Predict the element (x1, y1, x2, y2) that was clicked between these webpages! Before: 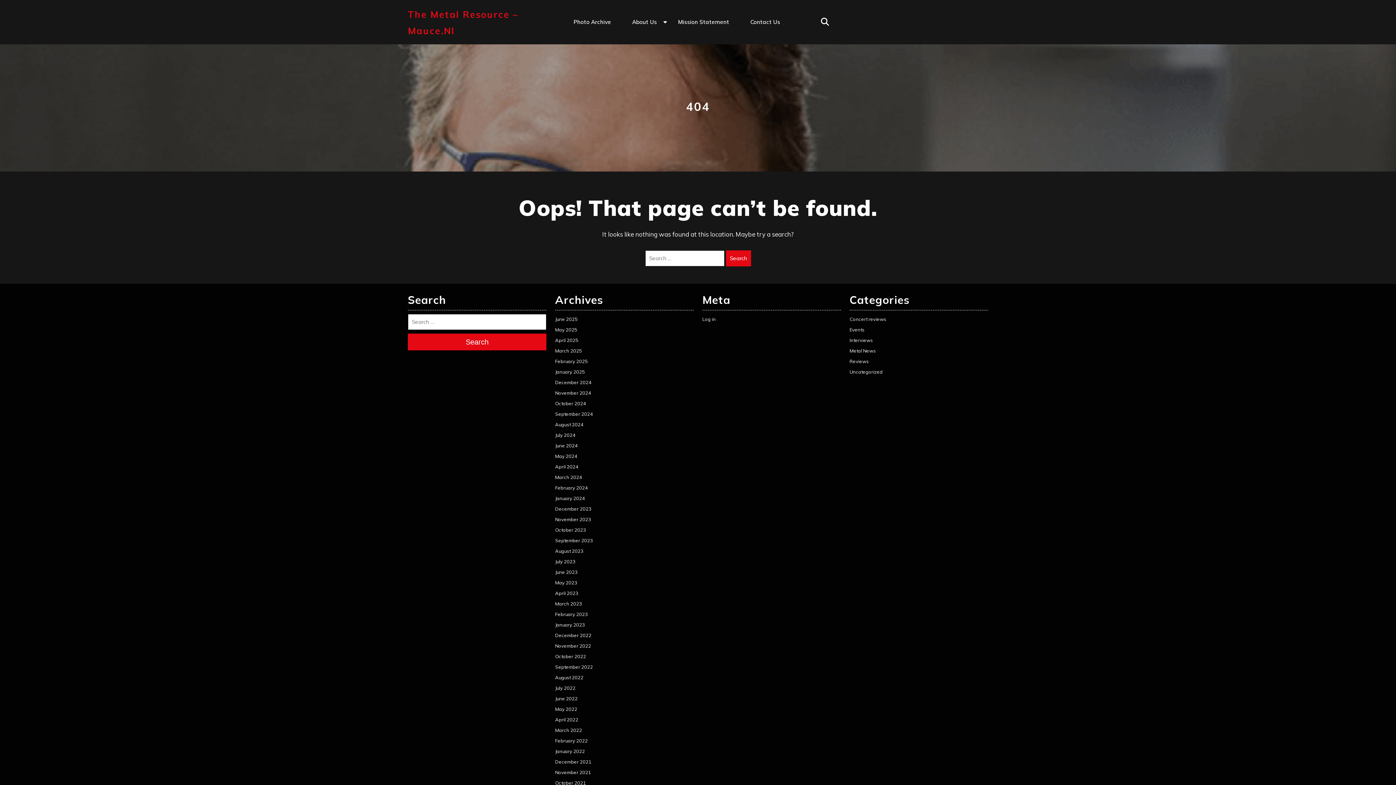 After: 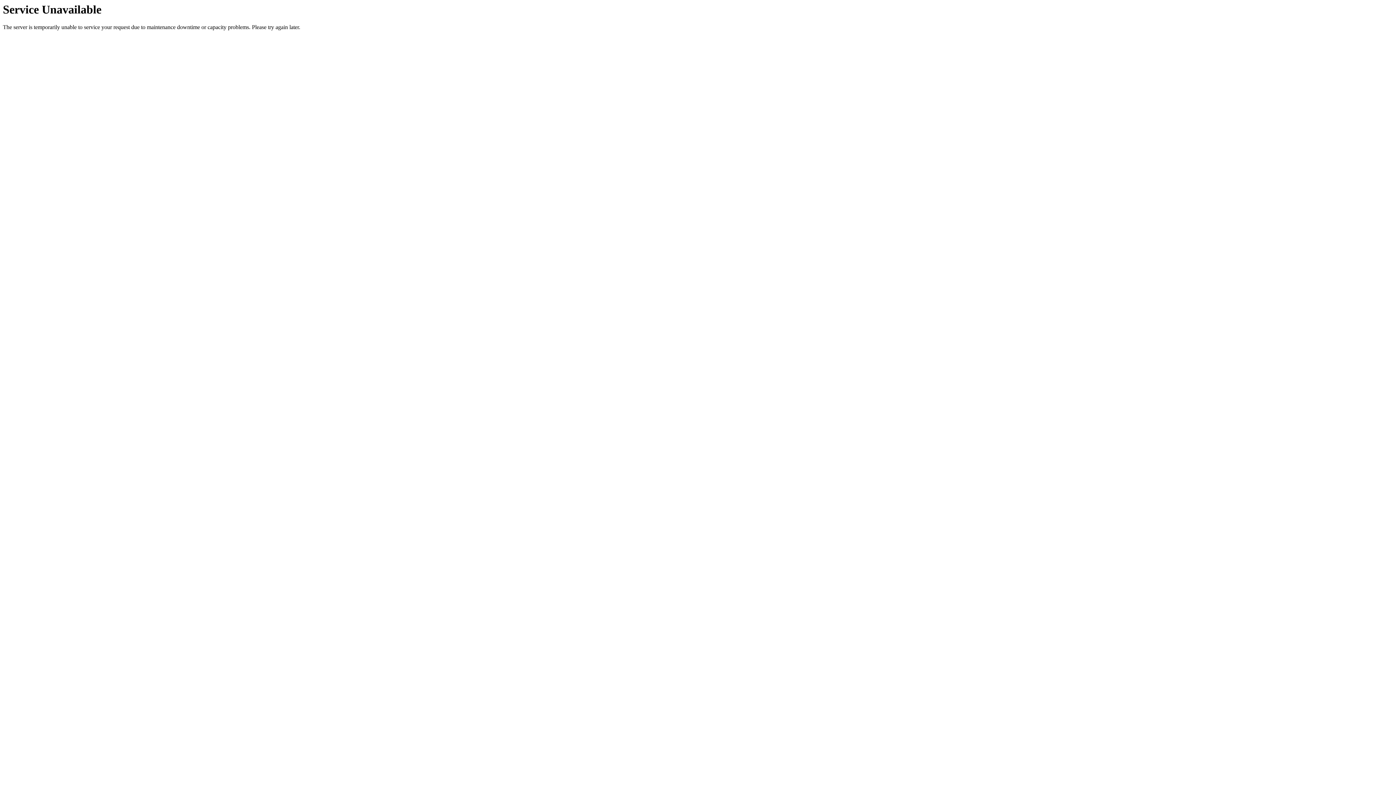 Action: label: January 2022 bbox: (555, 748, 585, 754)